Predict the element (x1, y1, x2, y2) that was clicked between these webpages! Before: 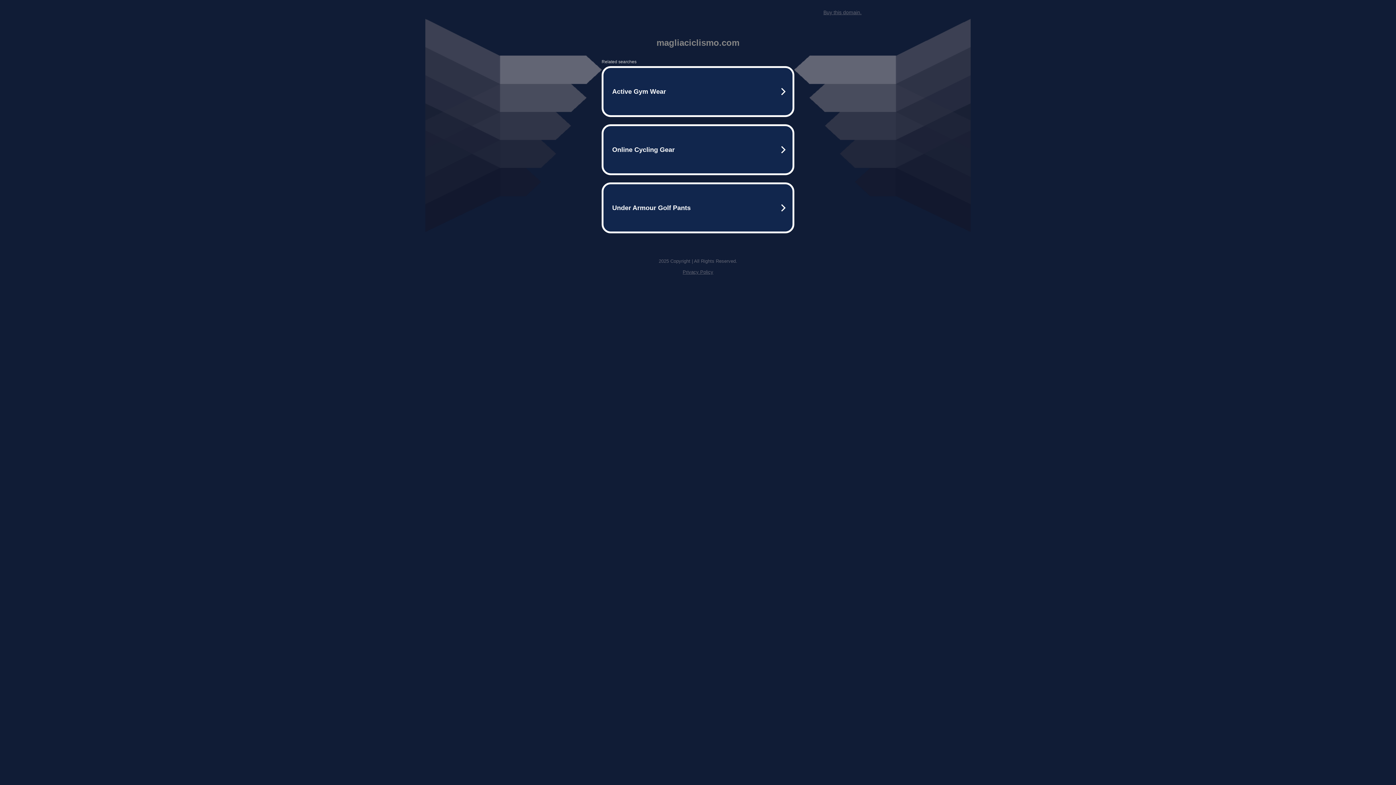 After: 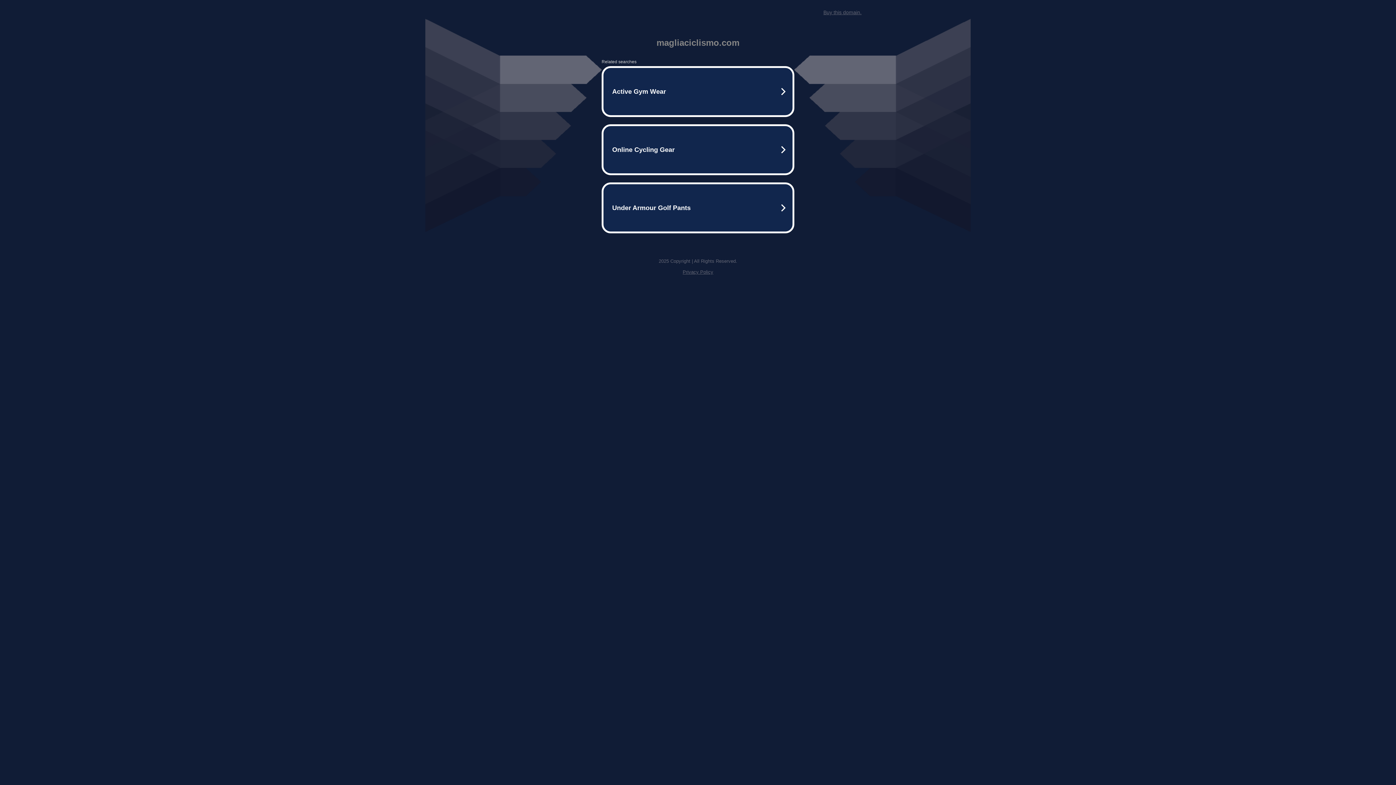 Action: label: Privacy Policy bbox: (682, 269, 713, 274)